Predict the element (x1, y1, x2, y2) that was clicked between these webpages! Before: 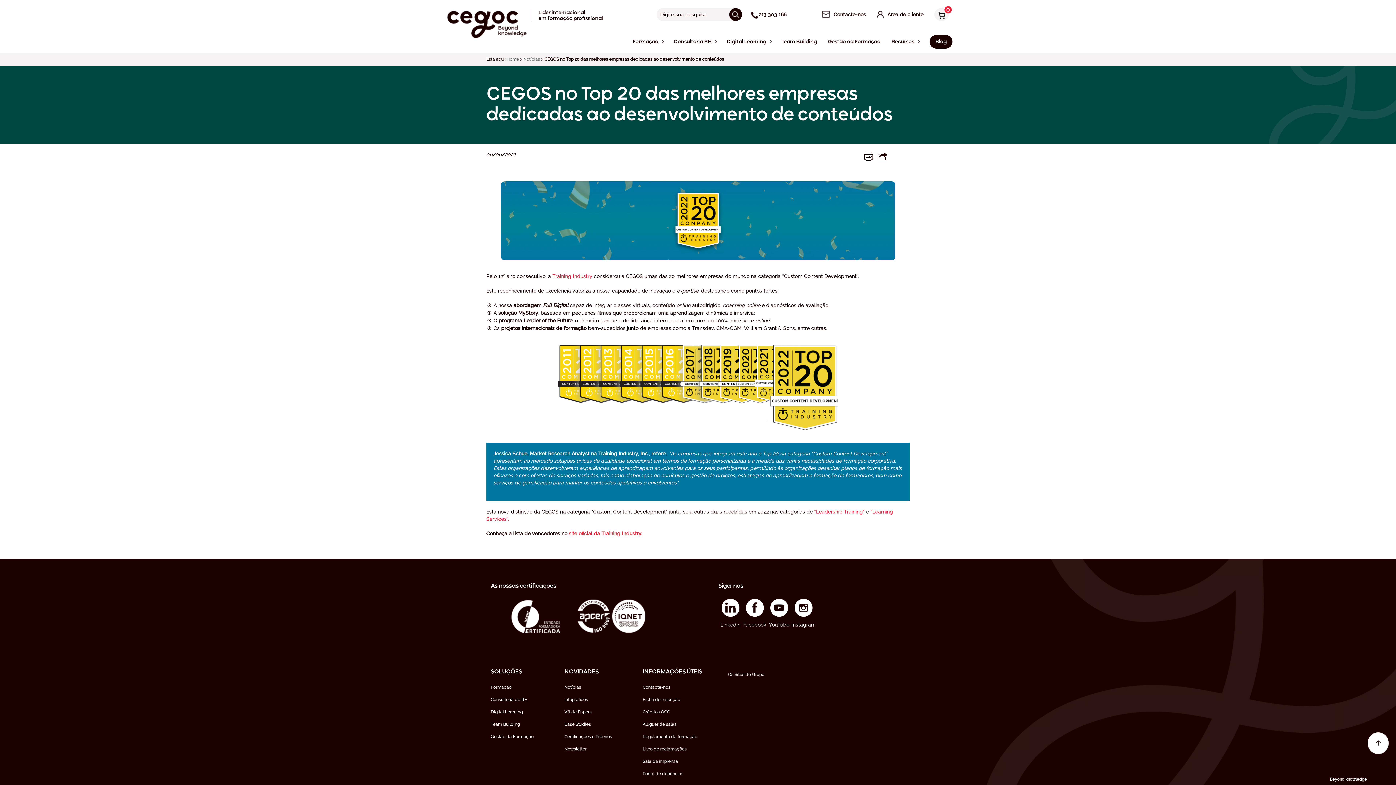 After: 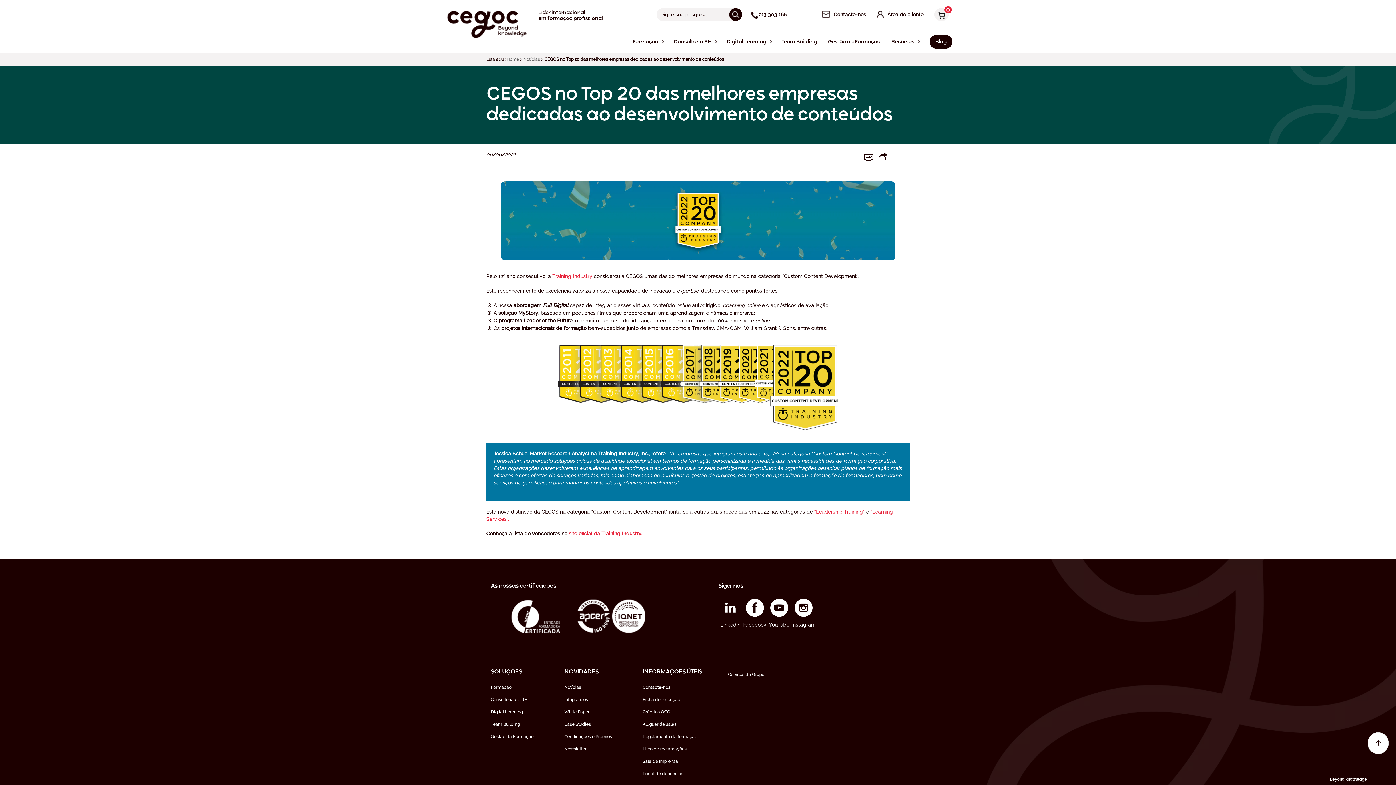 Action: bbox: (718, 599, 742, 629) label: Linkedin